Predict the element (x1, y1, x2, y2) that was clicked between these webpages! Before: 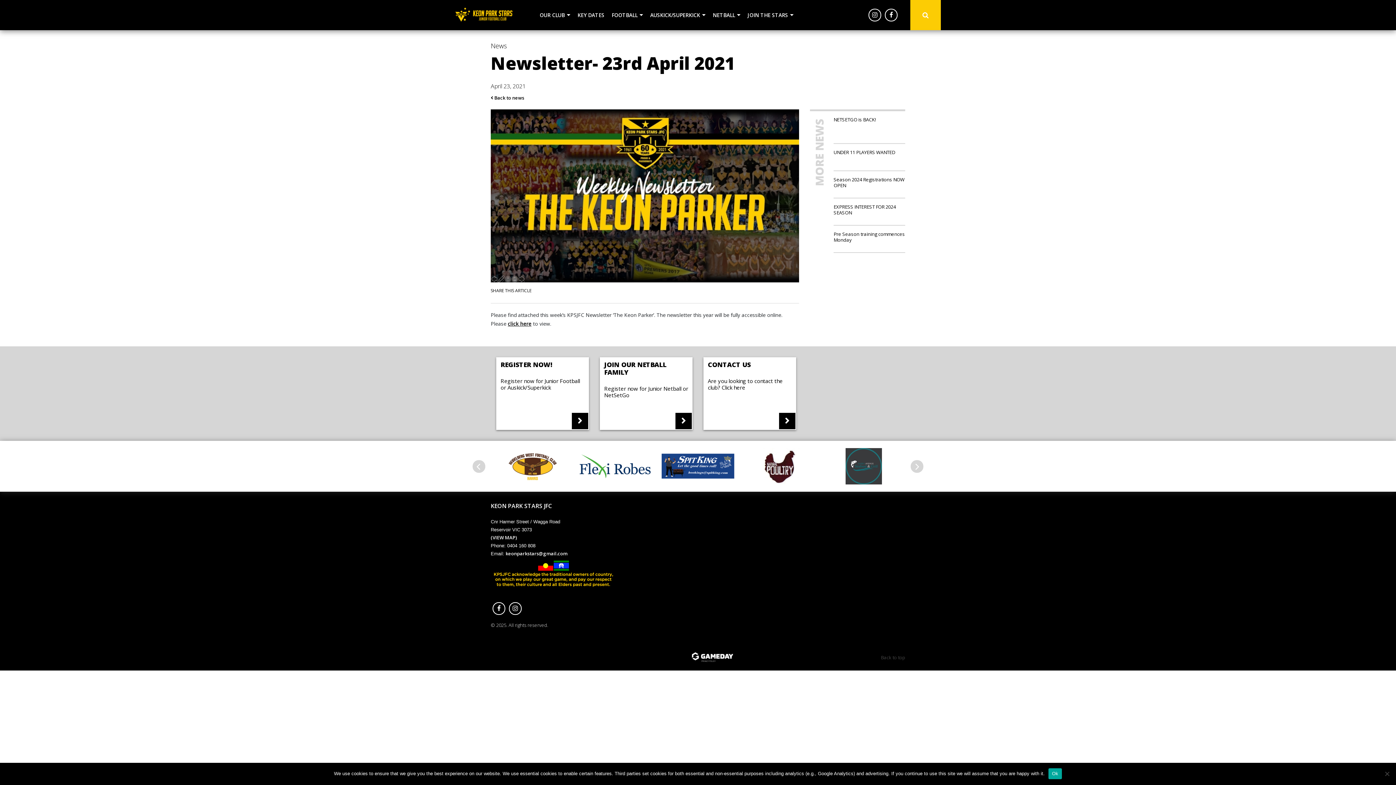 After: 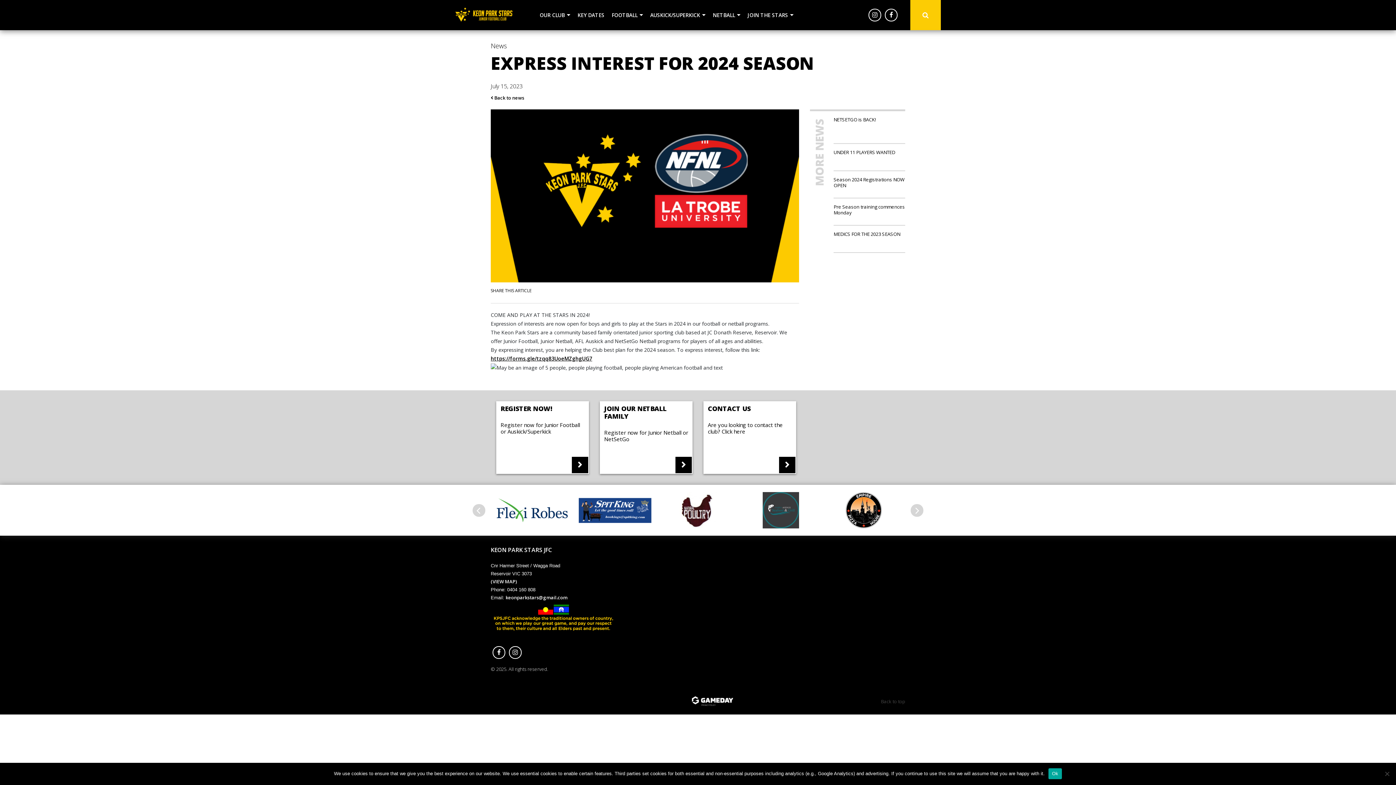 Action: bbox: (833, 198, 905, 215) label: EXPRESS INTEREST FOR 2024 SEASON